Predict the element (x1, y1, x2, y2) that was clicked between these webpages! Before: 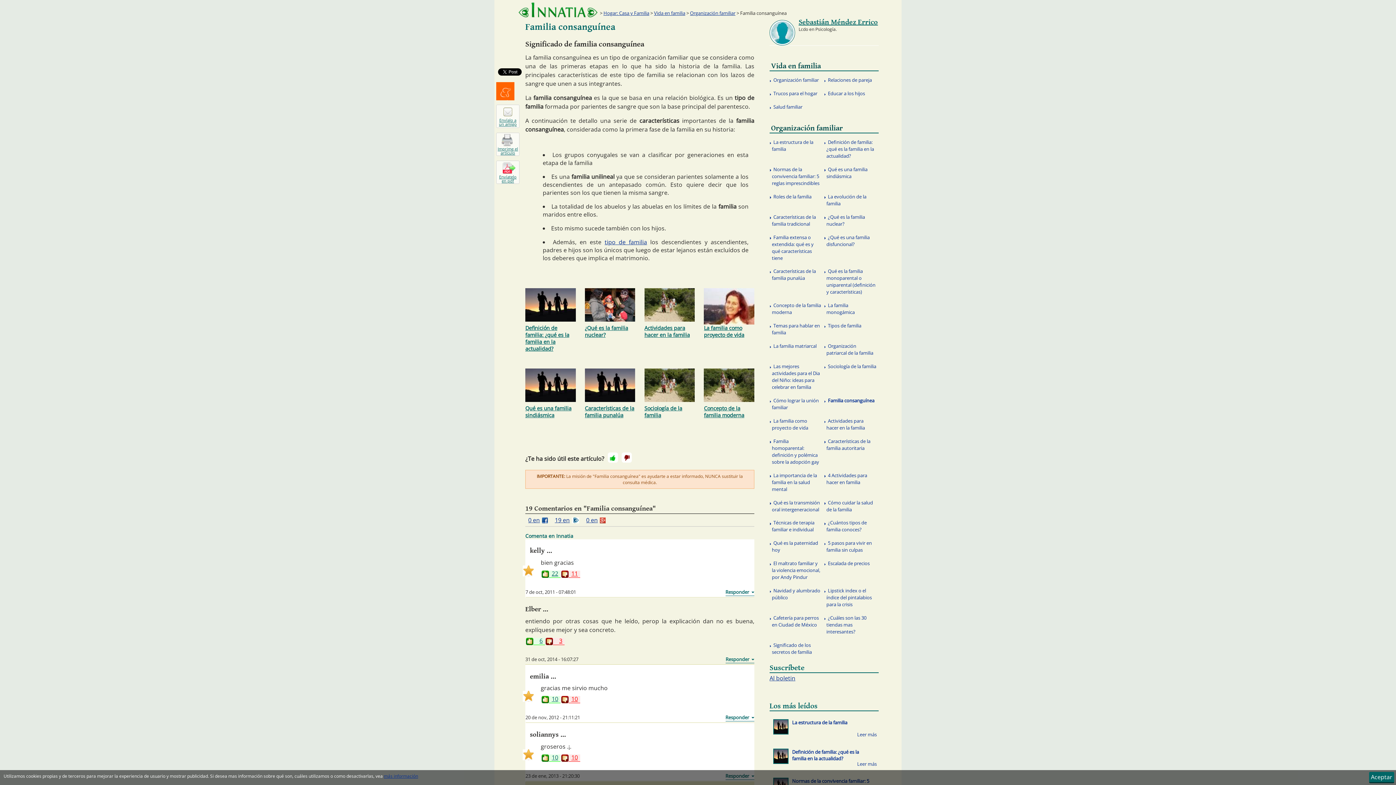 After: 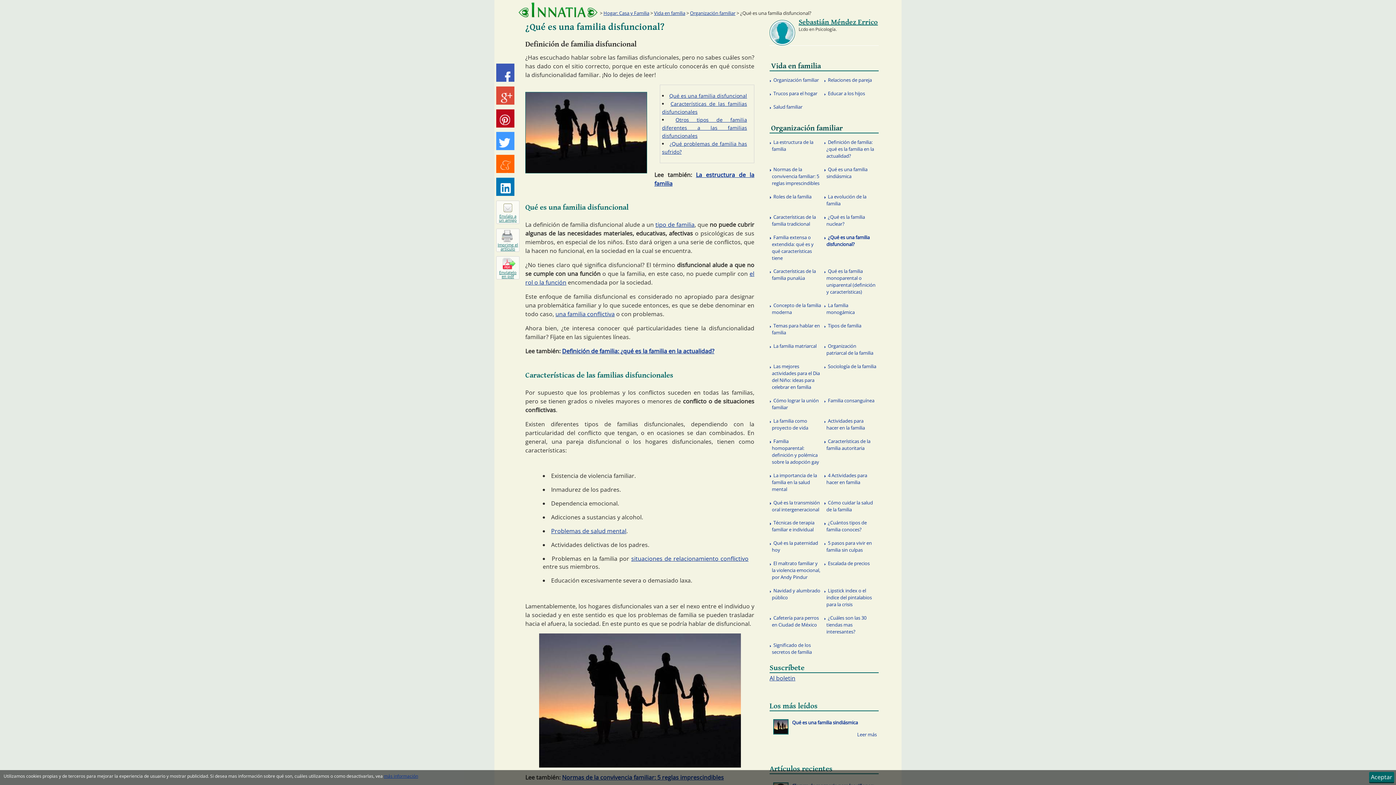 Action: bbox: (824, 230, 878, 251) label: ¿Qué es una familia disfuncional?